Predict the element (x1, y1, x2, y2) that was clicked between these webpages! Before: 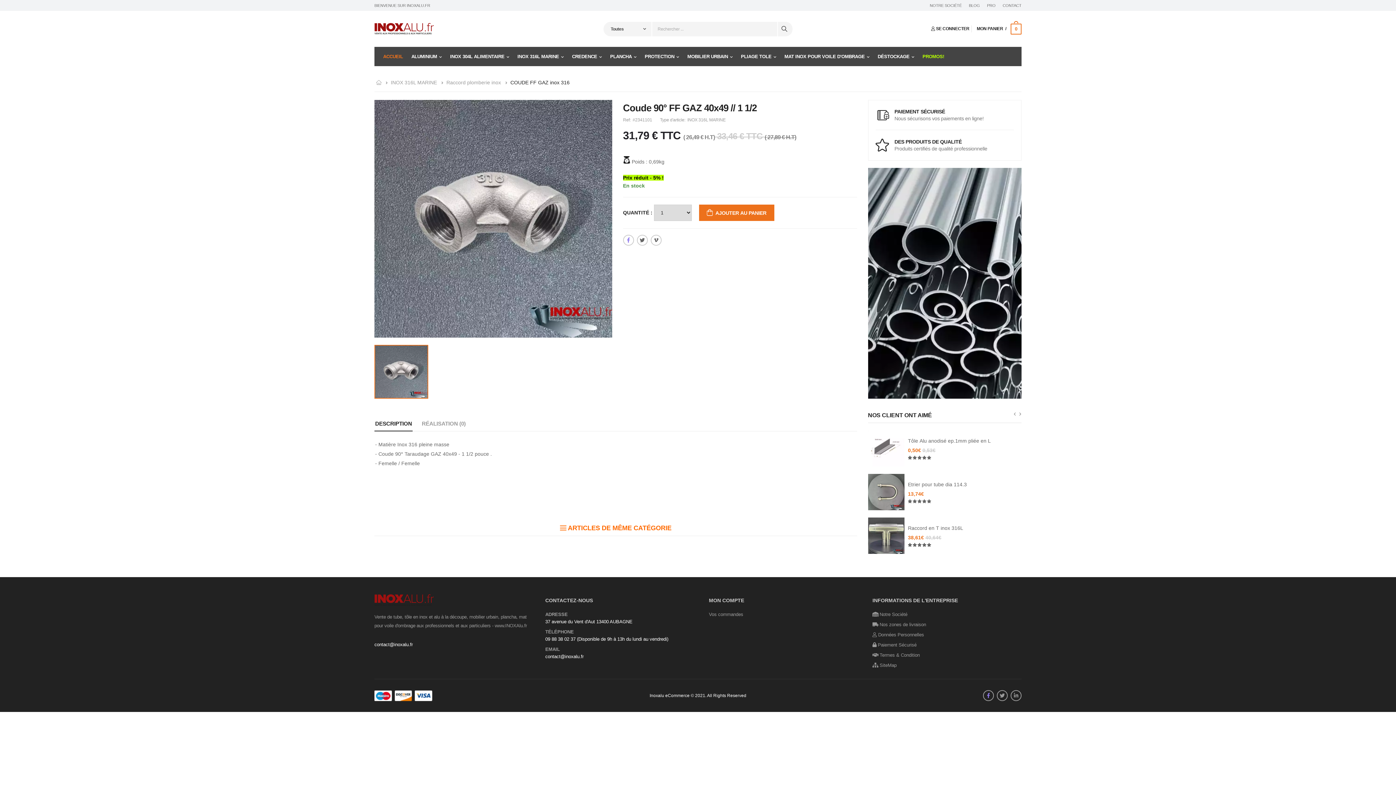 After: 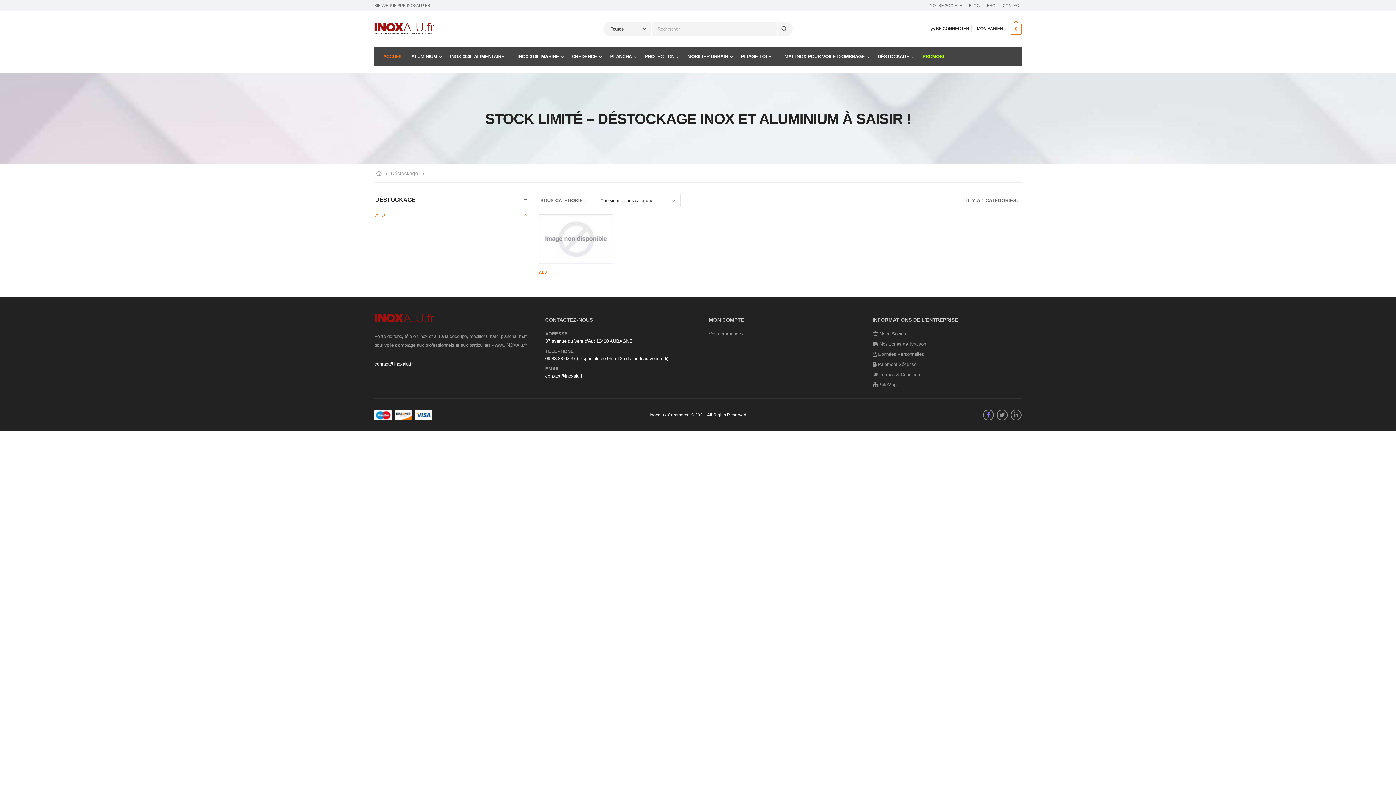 Action: bbox: (877, 46, 914, 66) label: DÉSTOCKAGE